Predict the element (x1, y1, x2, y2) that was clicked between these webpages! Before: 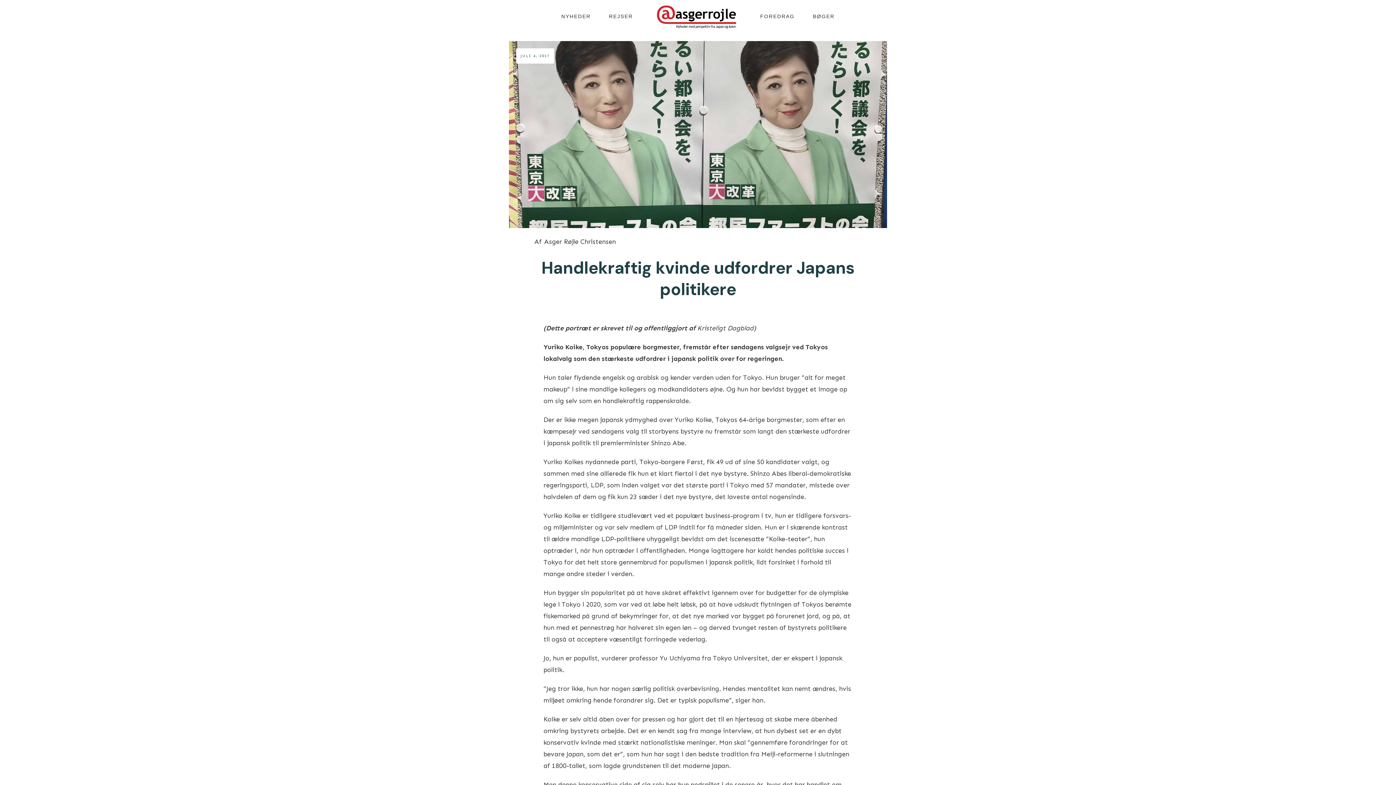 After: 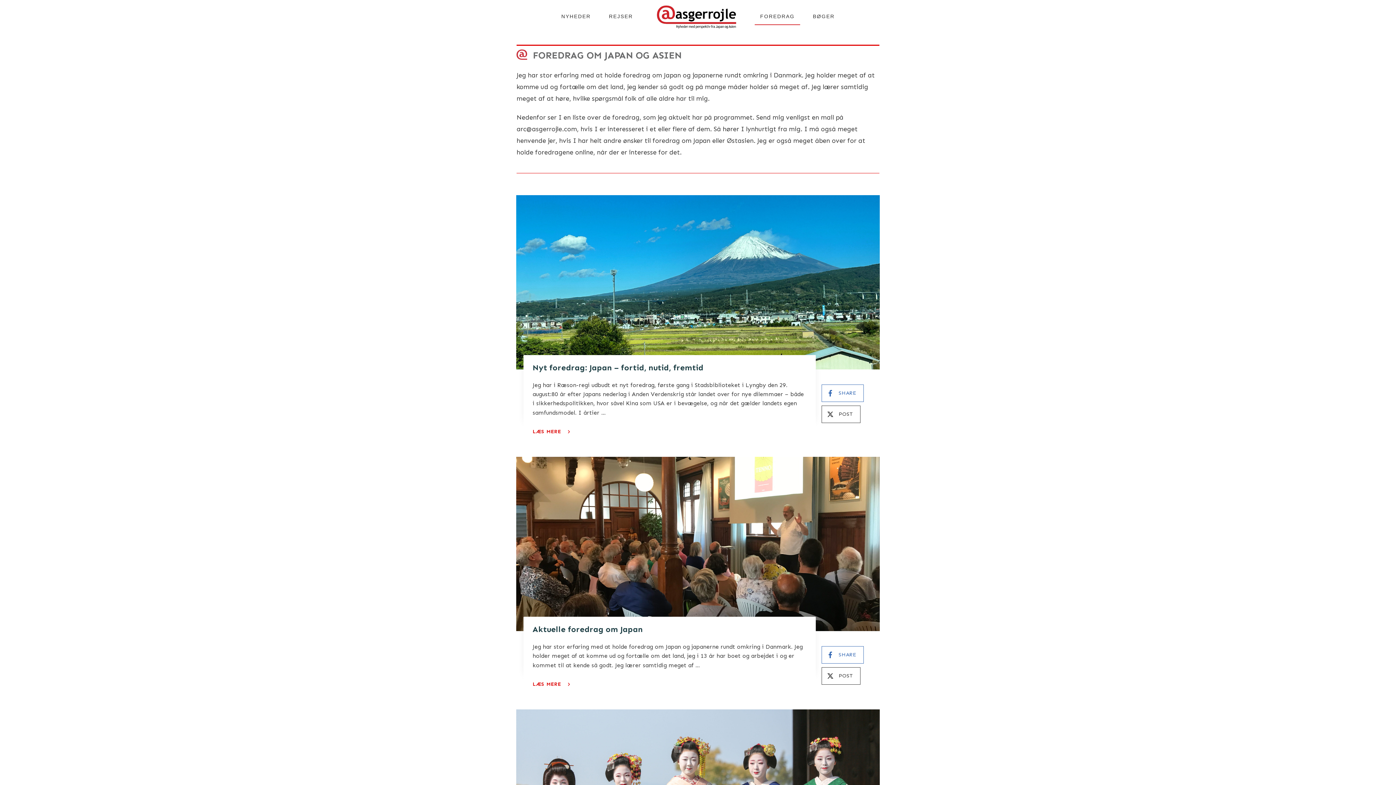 Action: bbox: (760, 11, 794, 21) label: FOREDRAG